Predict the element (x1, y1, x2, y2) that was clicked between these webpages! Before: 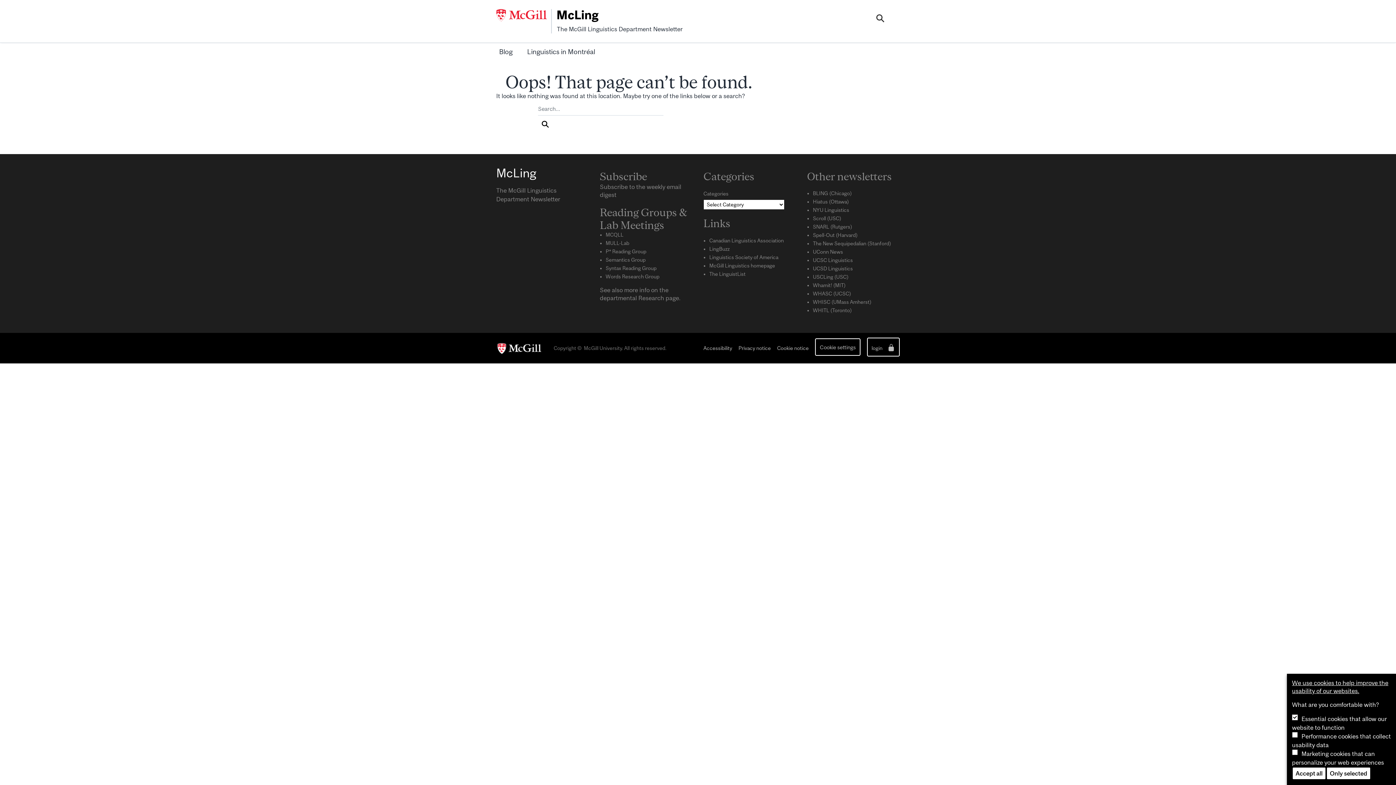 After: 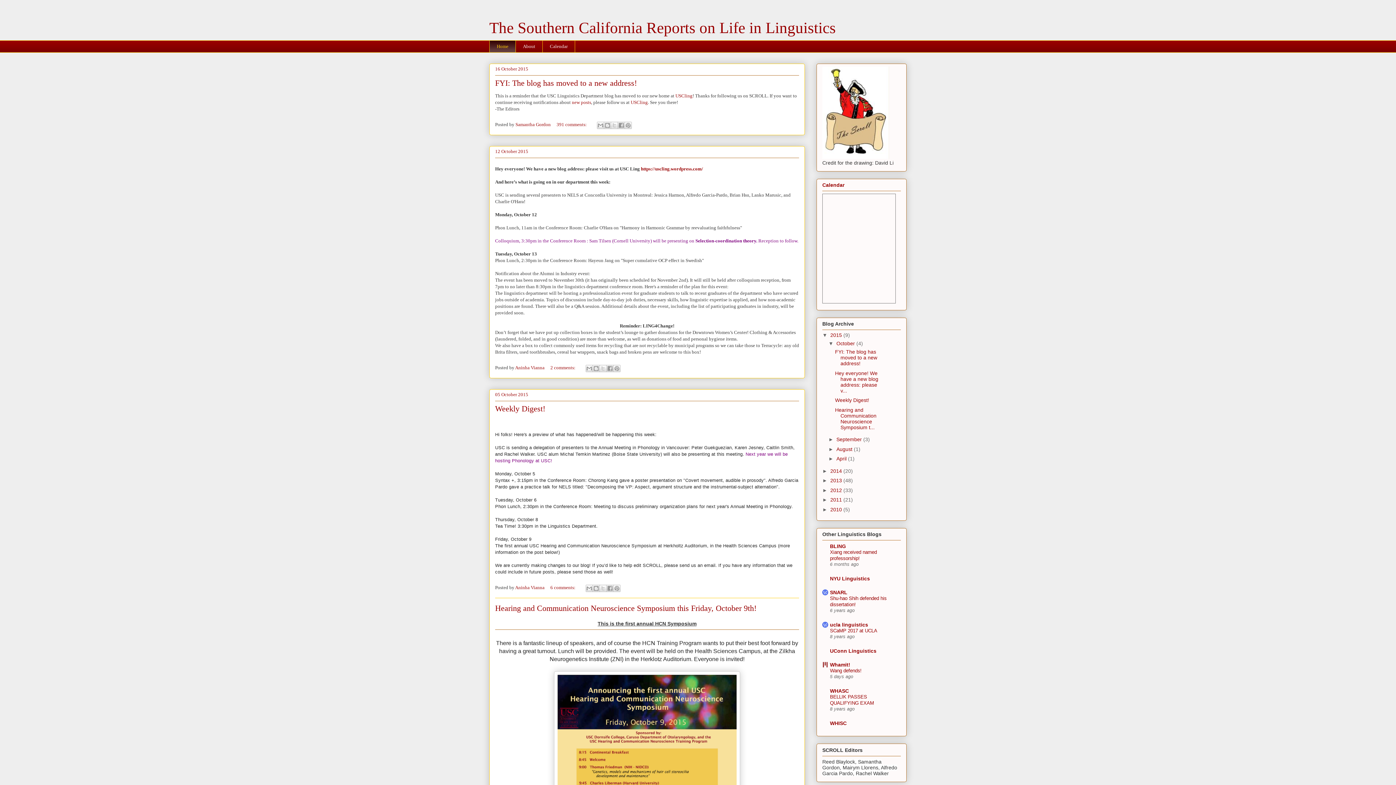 Action: label: Scroll (USC) bbox: (813, 215, 841, 221)